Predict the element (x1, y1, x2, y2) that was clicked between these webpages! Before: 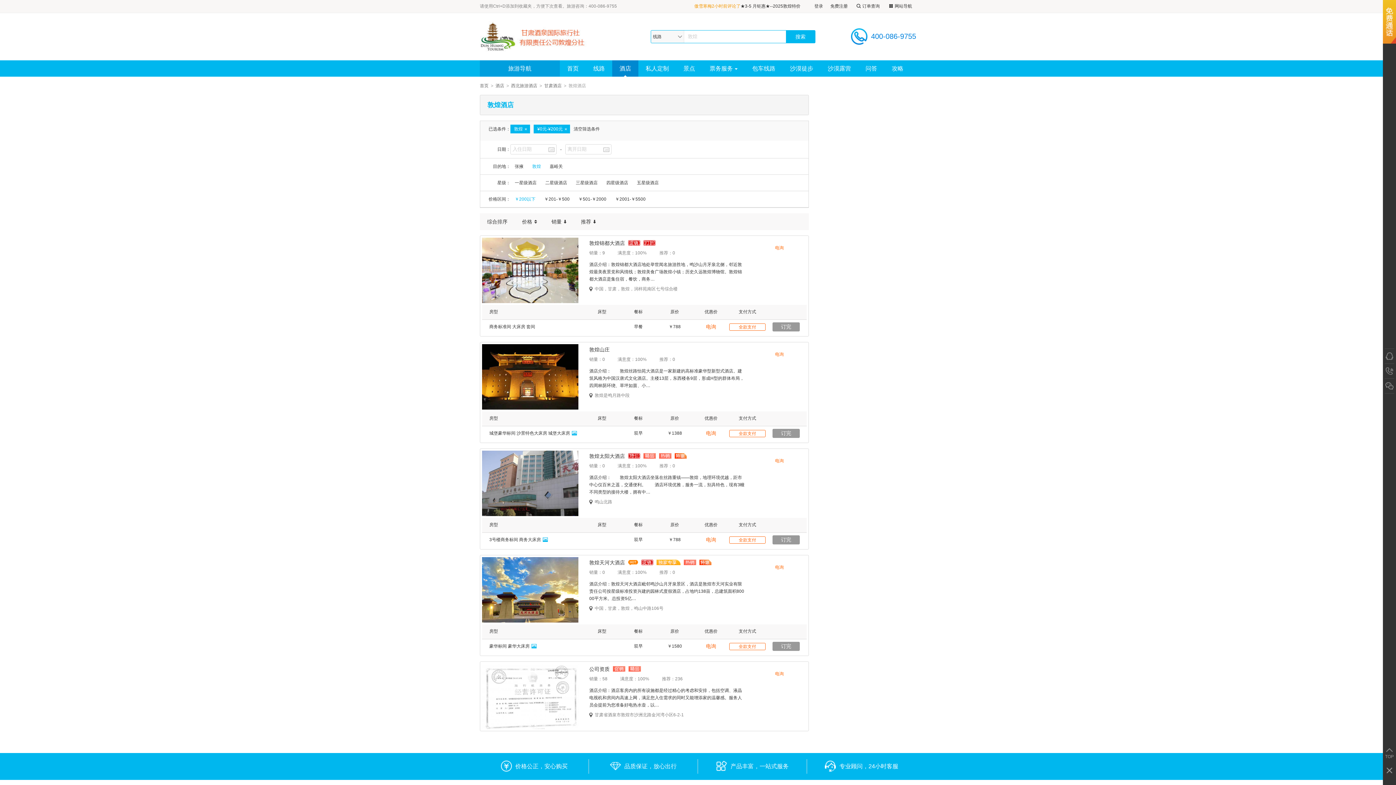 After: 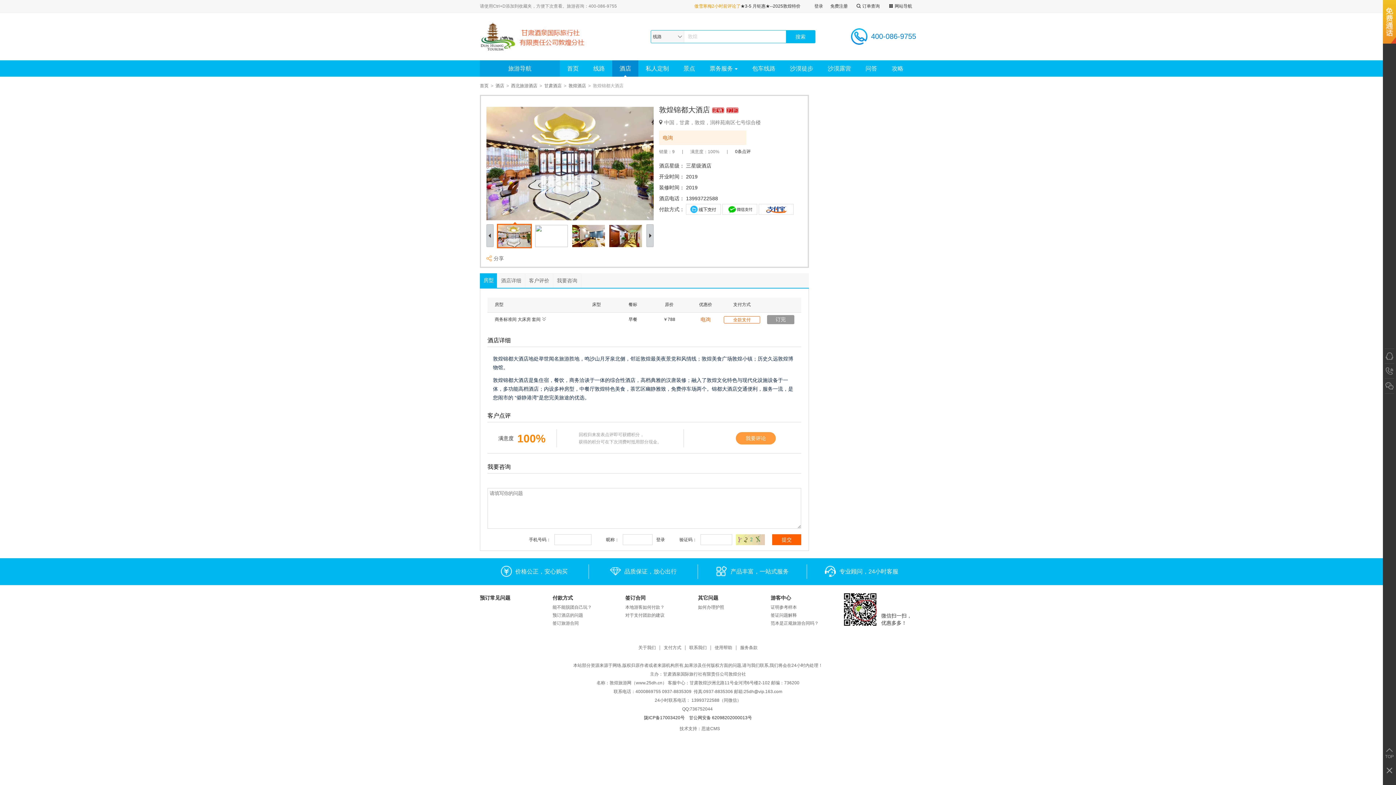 Action: bbox: (482, 237, 578, 303)